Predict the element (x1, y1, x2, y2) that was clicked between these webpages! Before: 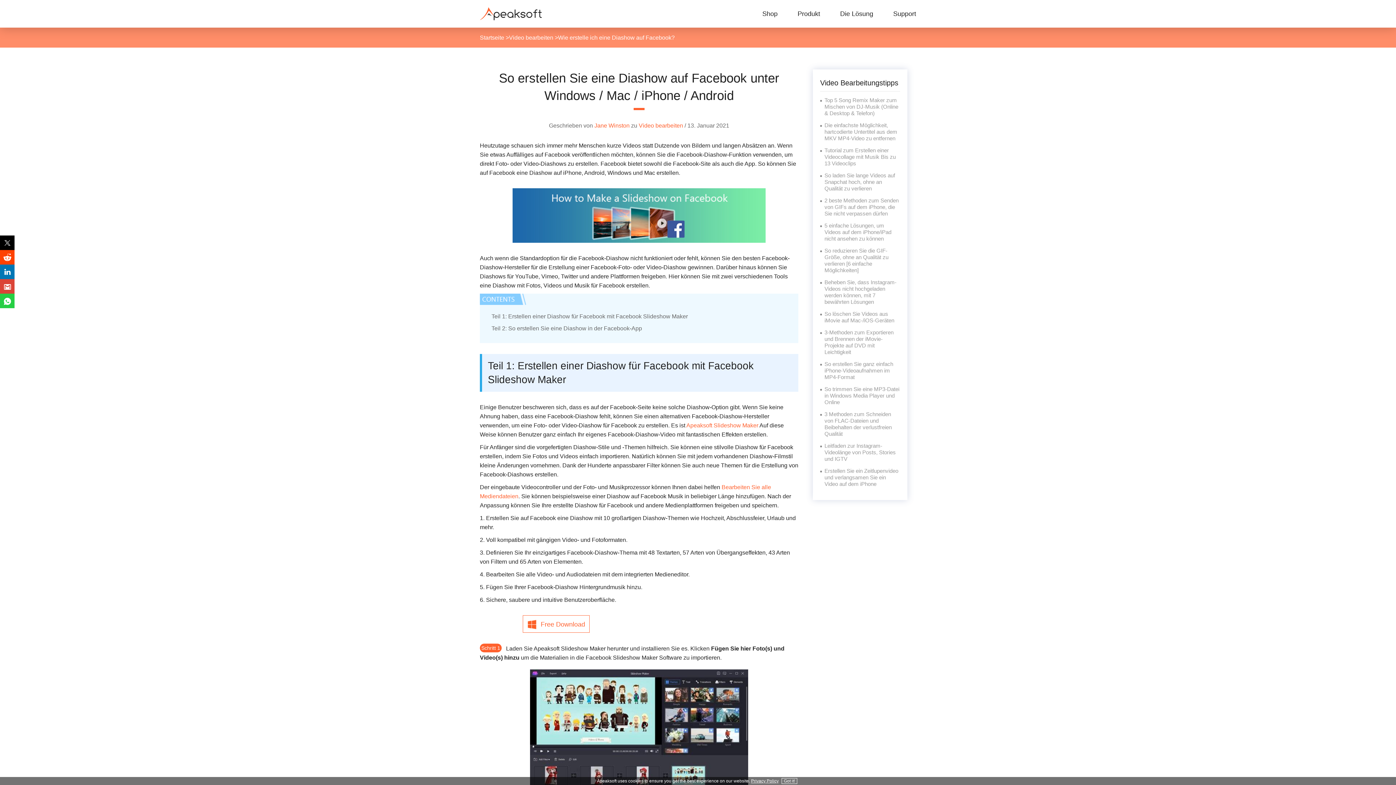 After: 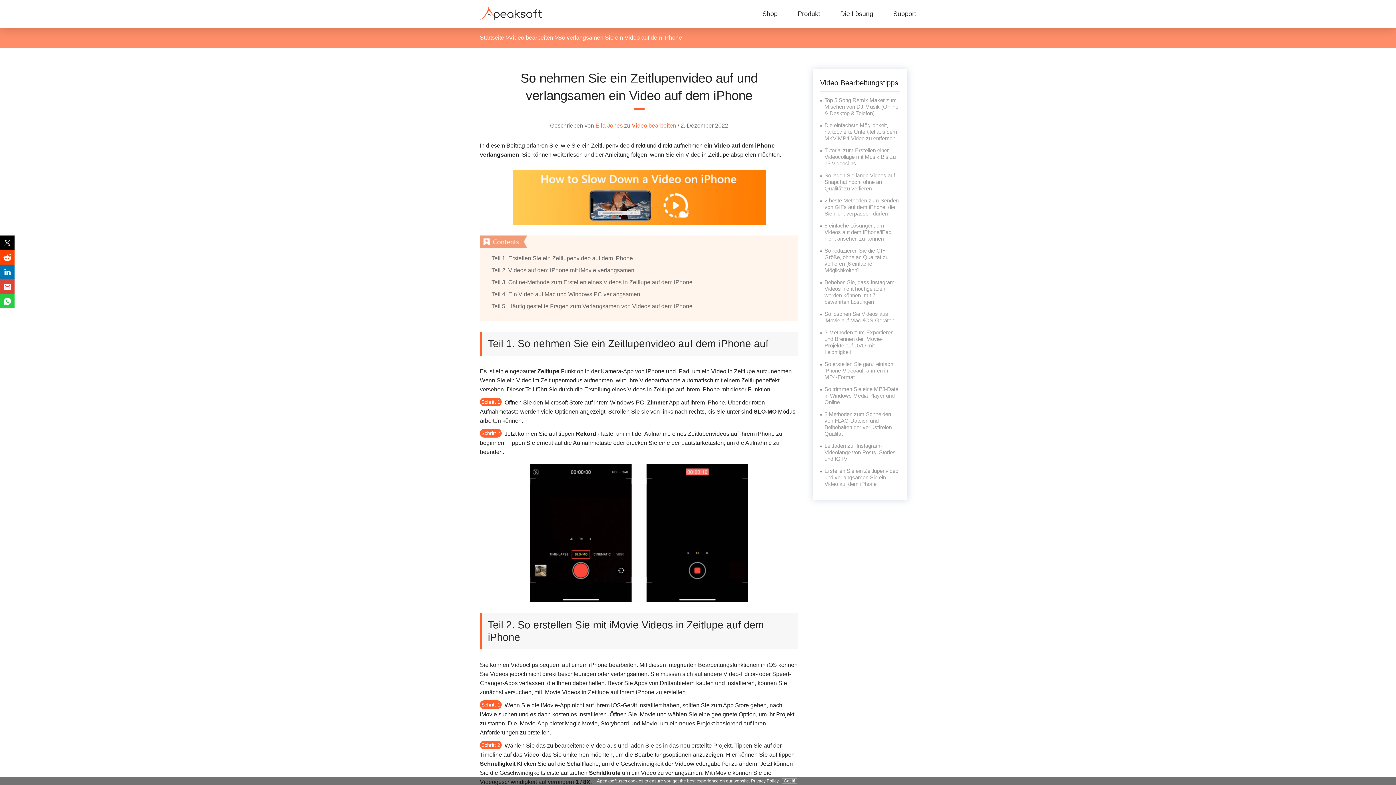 Action: label: Erstellen Sie ein Zeitlupenvideo und verlangsamen Sie ein Video auf dem iPhone bbox: (824, 468, 898, 487)